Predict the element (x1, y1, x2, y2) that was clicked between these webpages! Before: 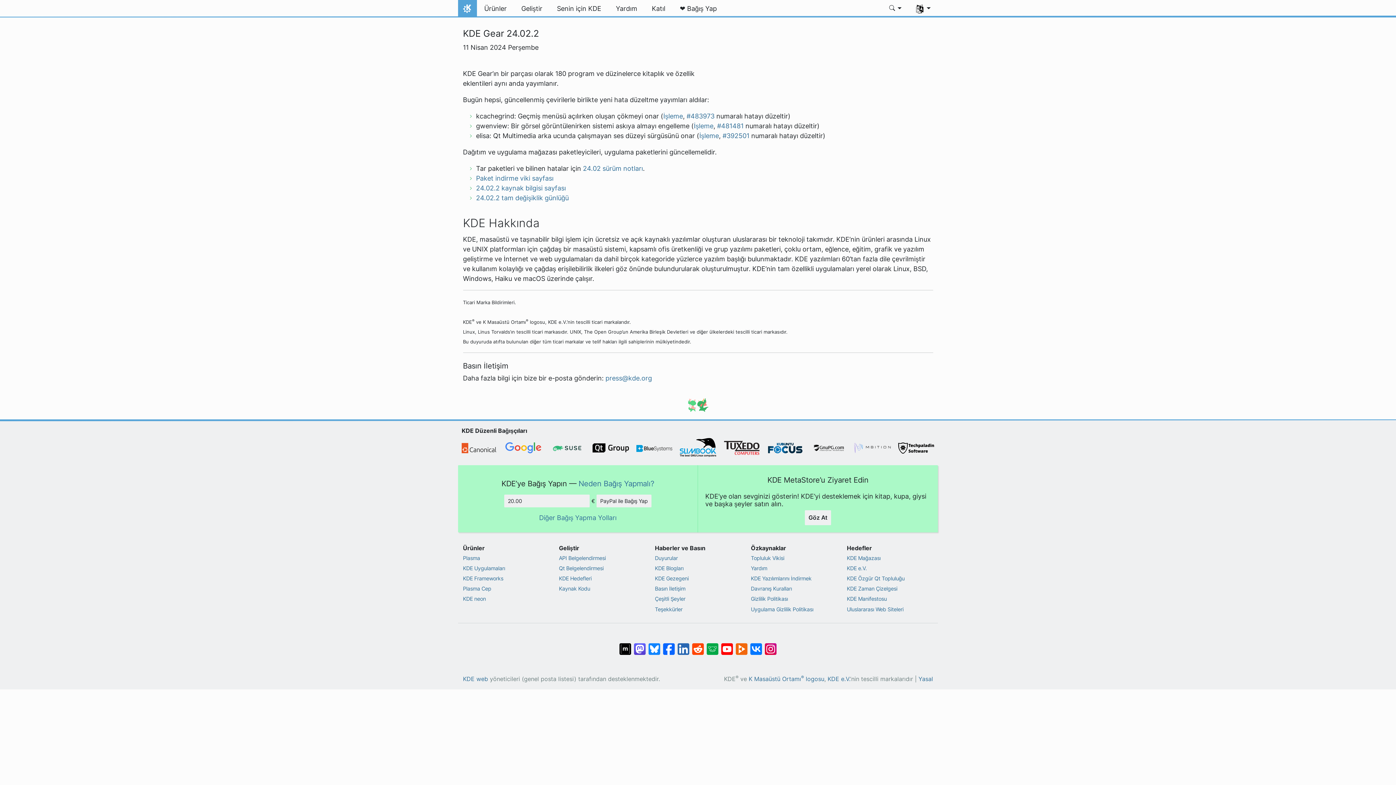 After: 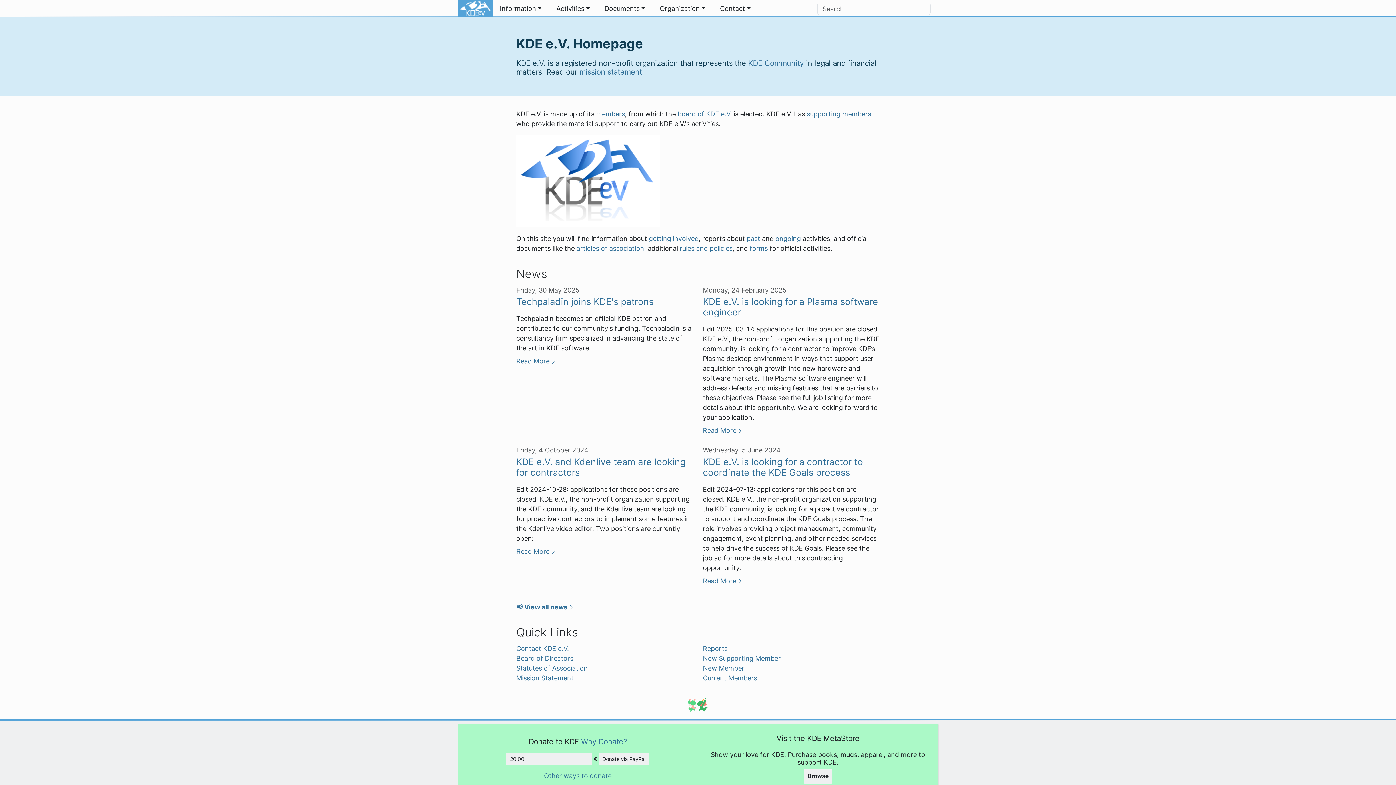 Action: bbox: (827, 676, 850, 682) label: KDE e.V.